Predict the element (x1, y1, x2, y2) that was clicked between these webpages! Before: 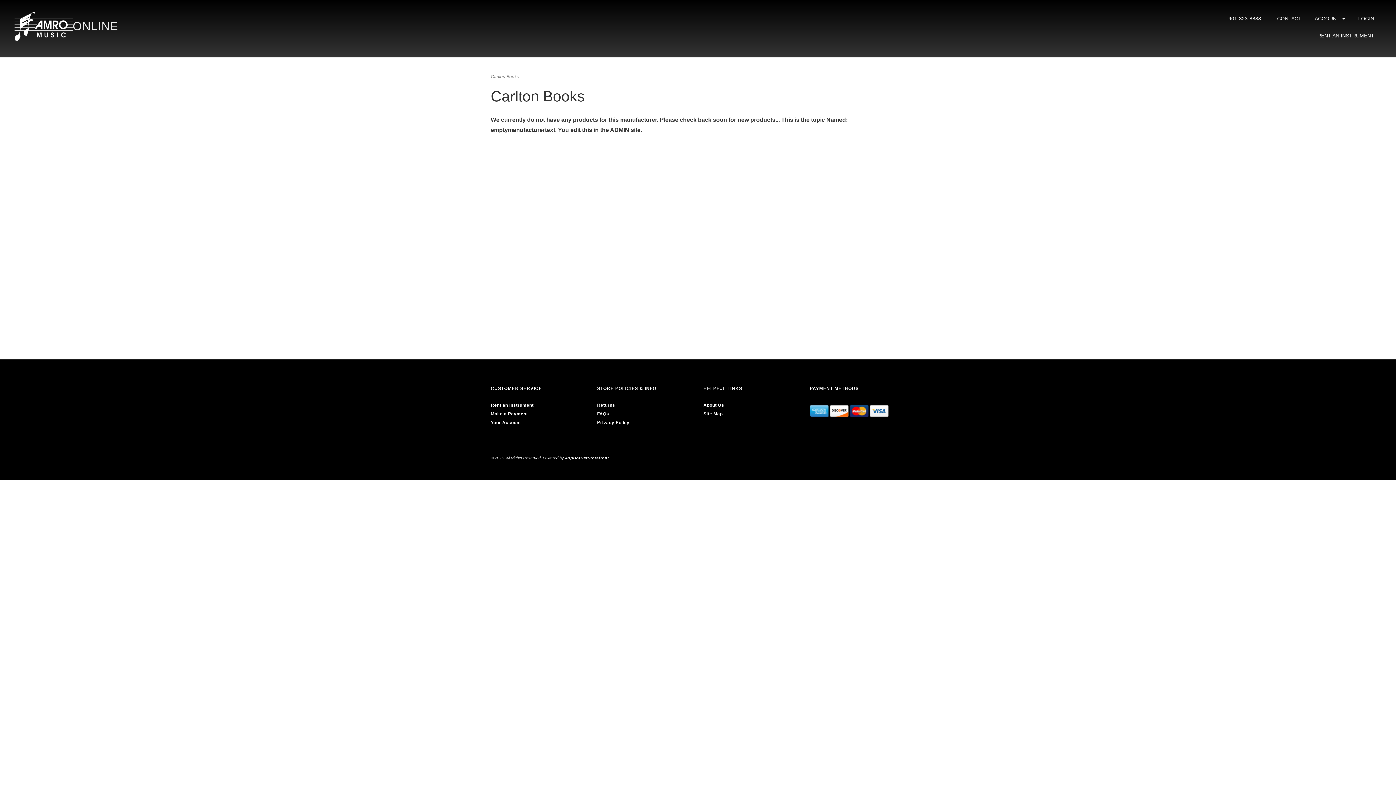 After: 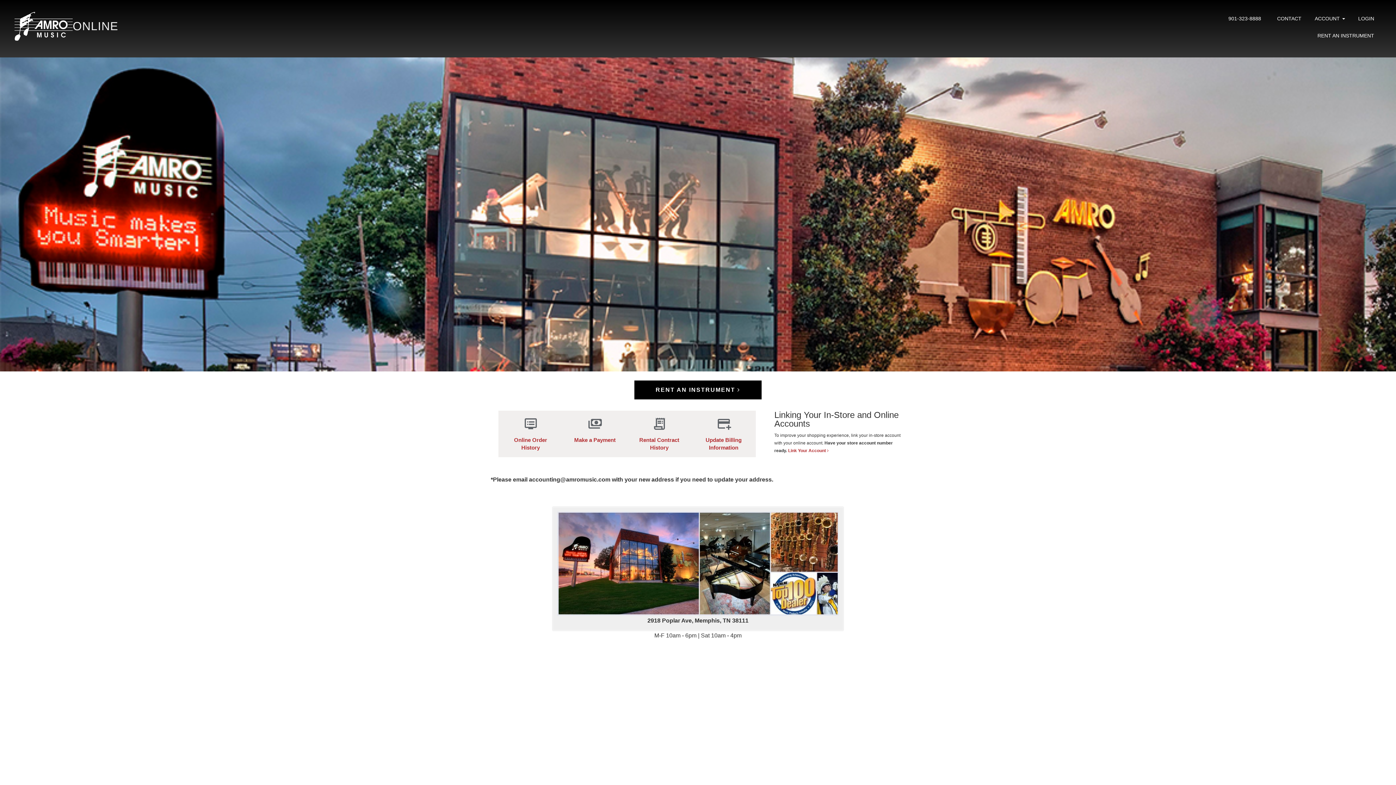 Action: bbox: (14, 12, 118, 40) label: ONLINE